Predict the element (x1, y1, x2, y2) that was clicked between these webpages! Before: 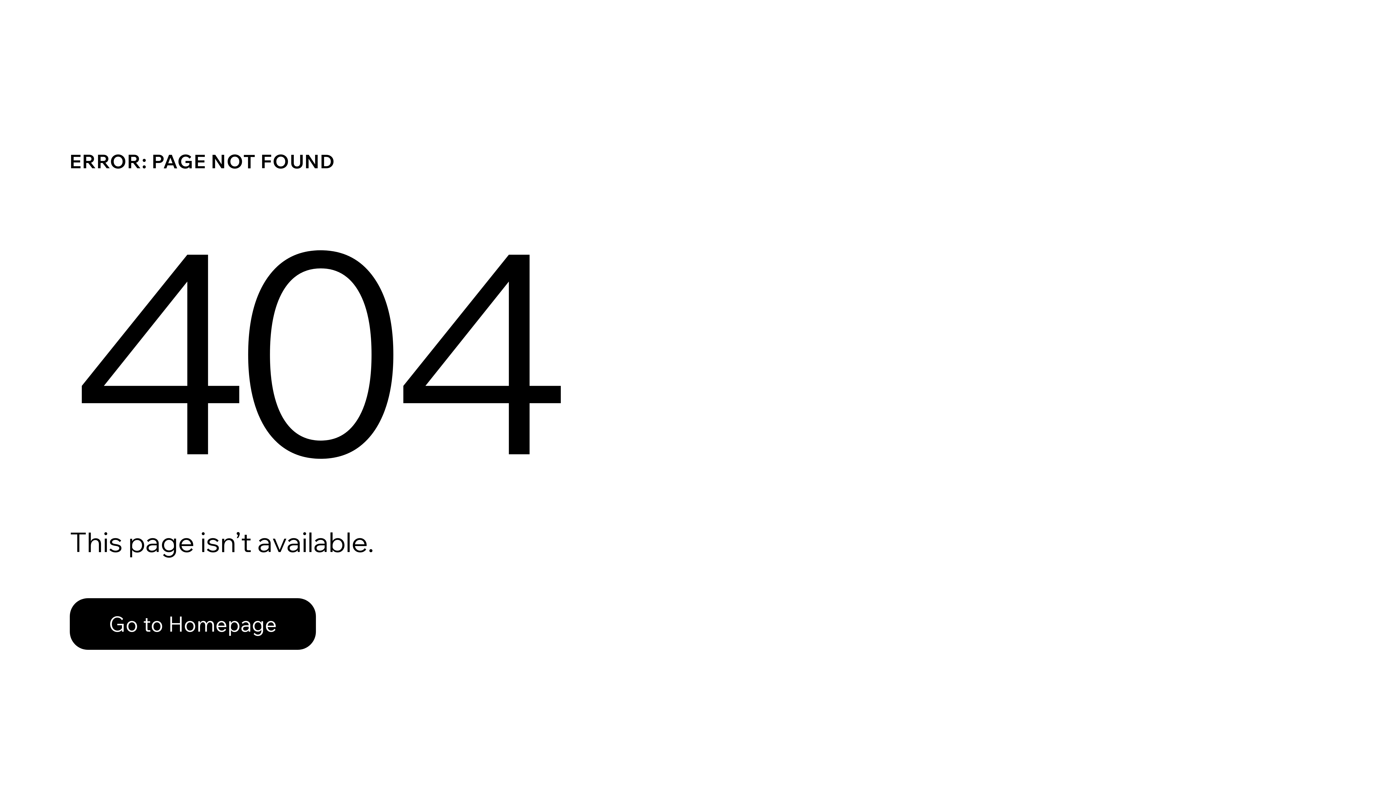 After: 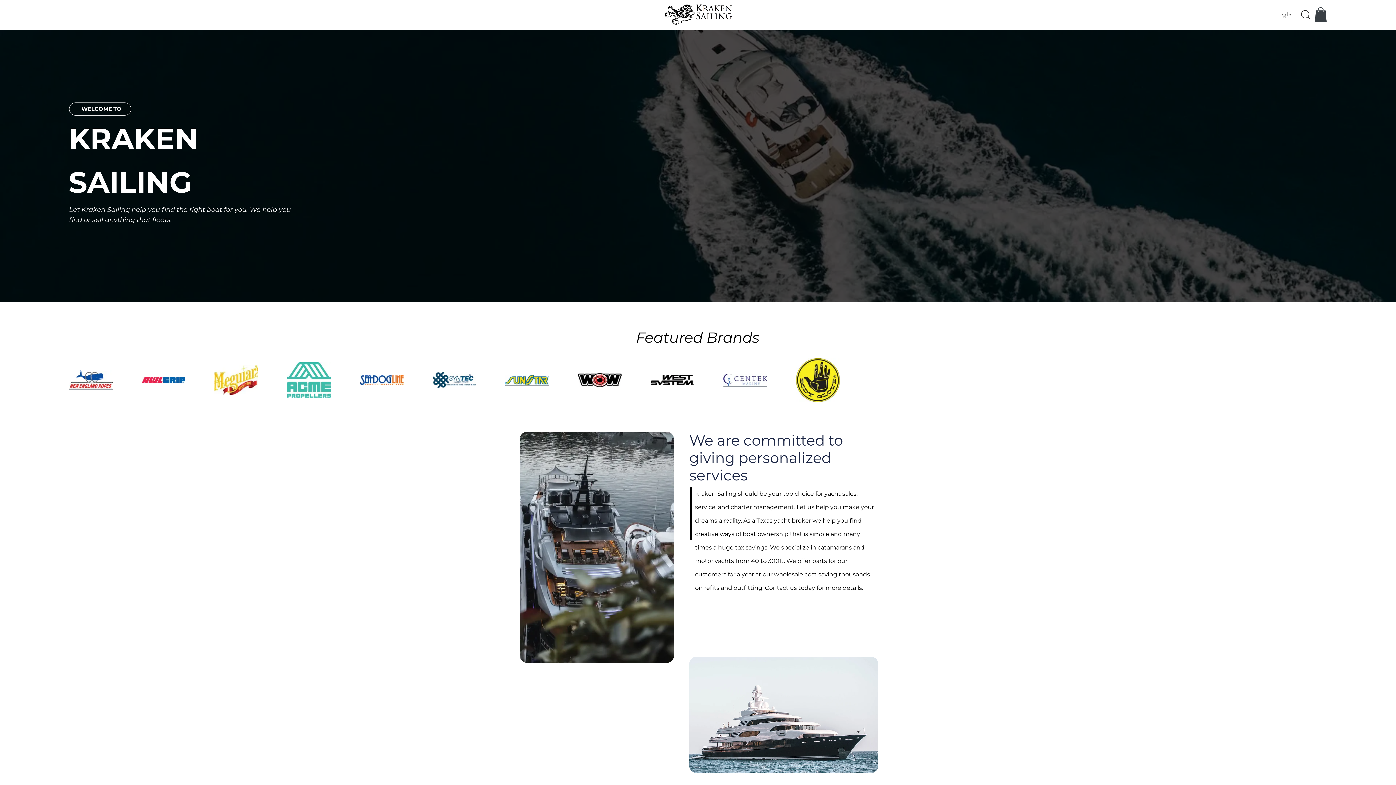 Action: bbox: (69, 582, 768, 659) label: Go to Homepage